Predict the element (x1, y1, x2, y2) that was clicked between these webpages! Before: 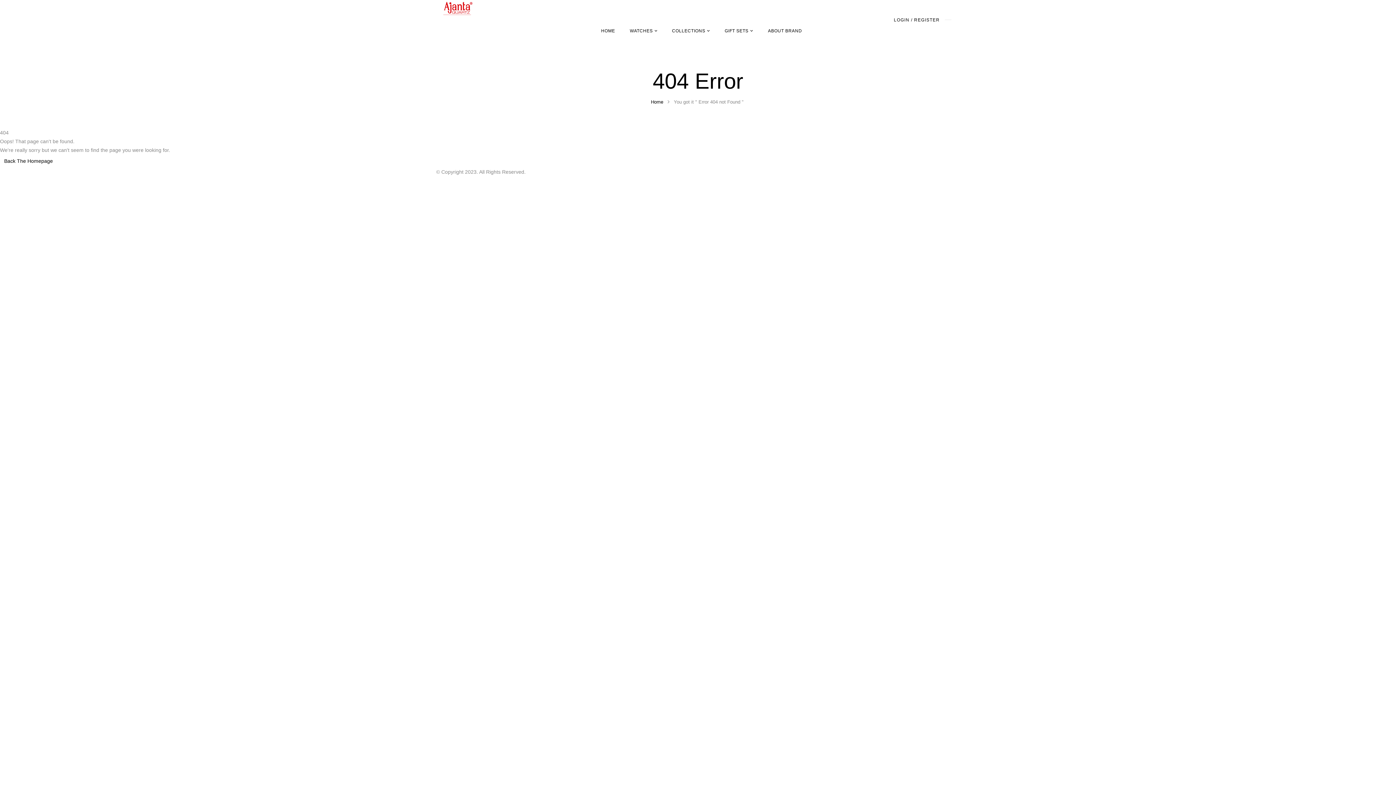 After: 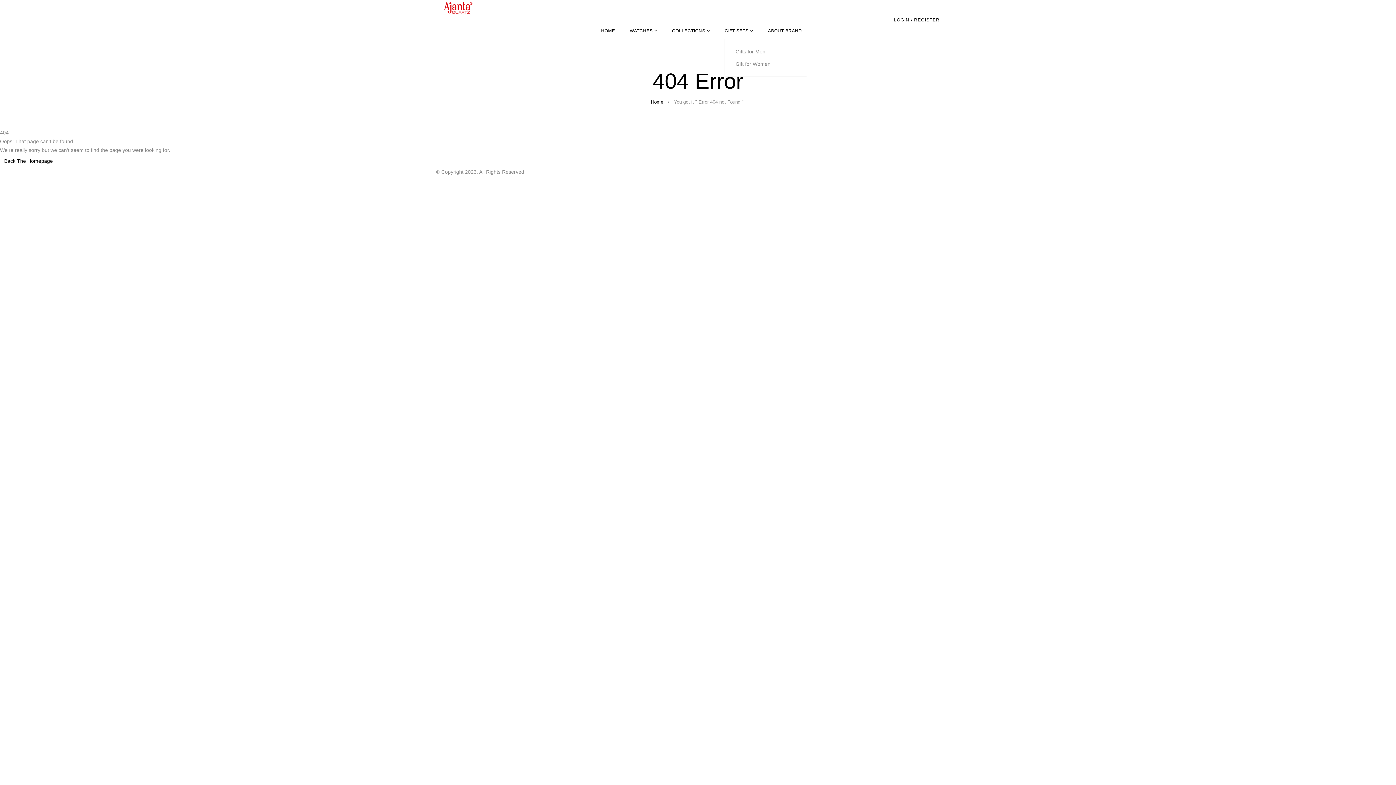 Action: label: GIFT SETS bbox: (724, 26, 753, 35)